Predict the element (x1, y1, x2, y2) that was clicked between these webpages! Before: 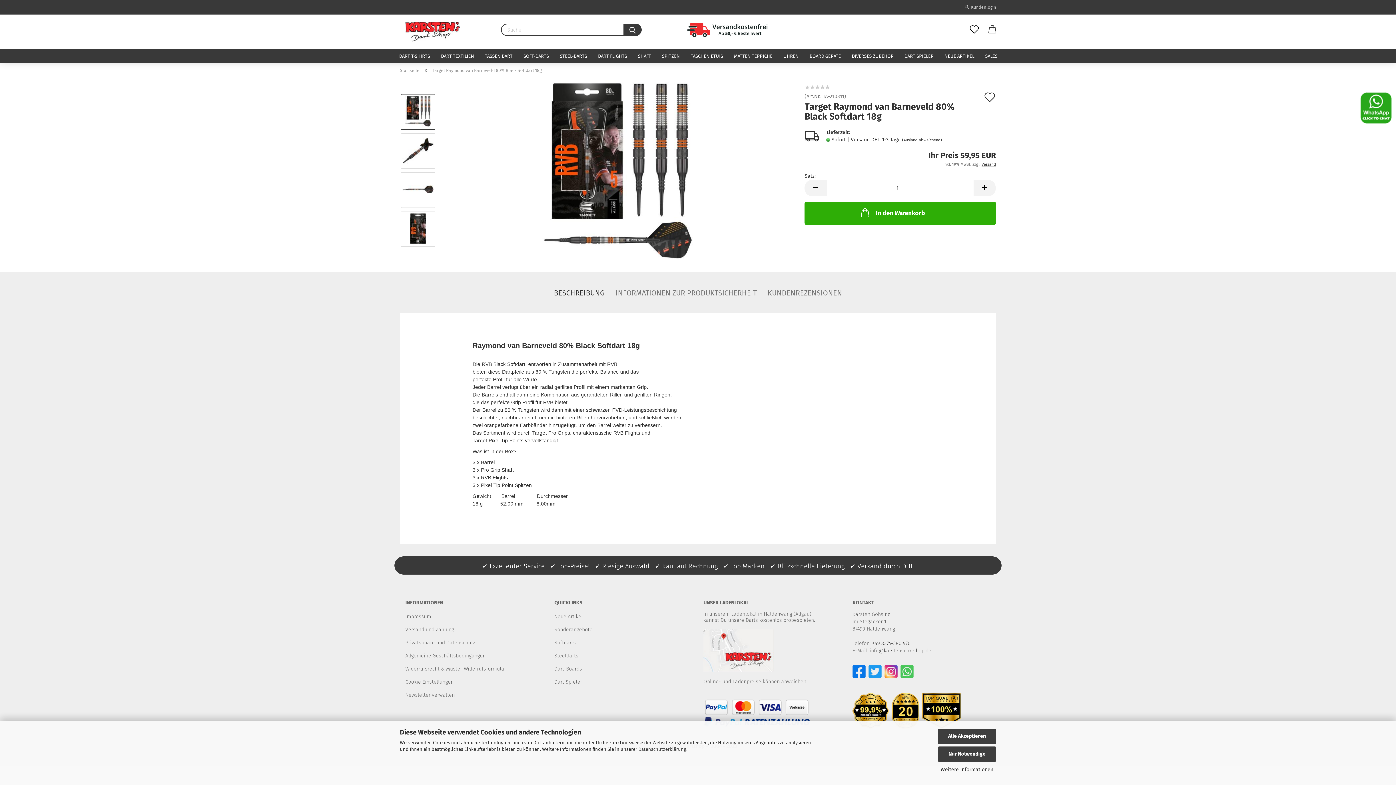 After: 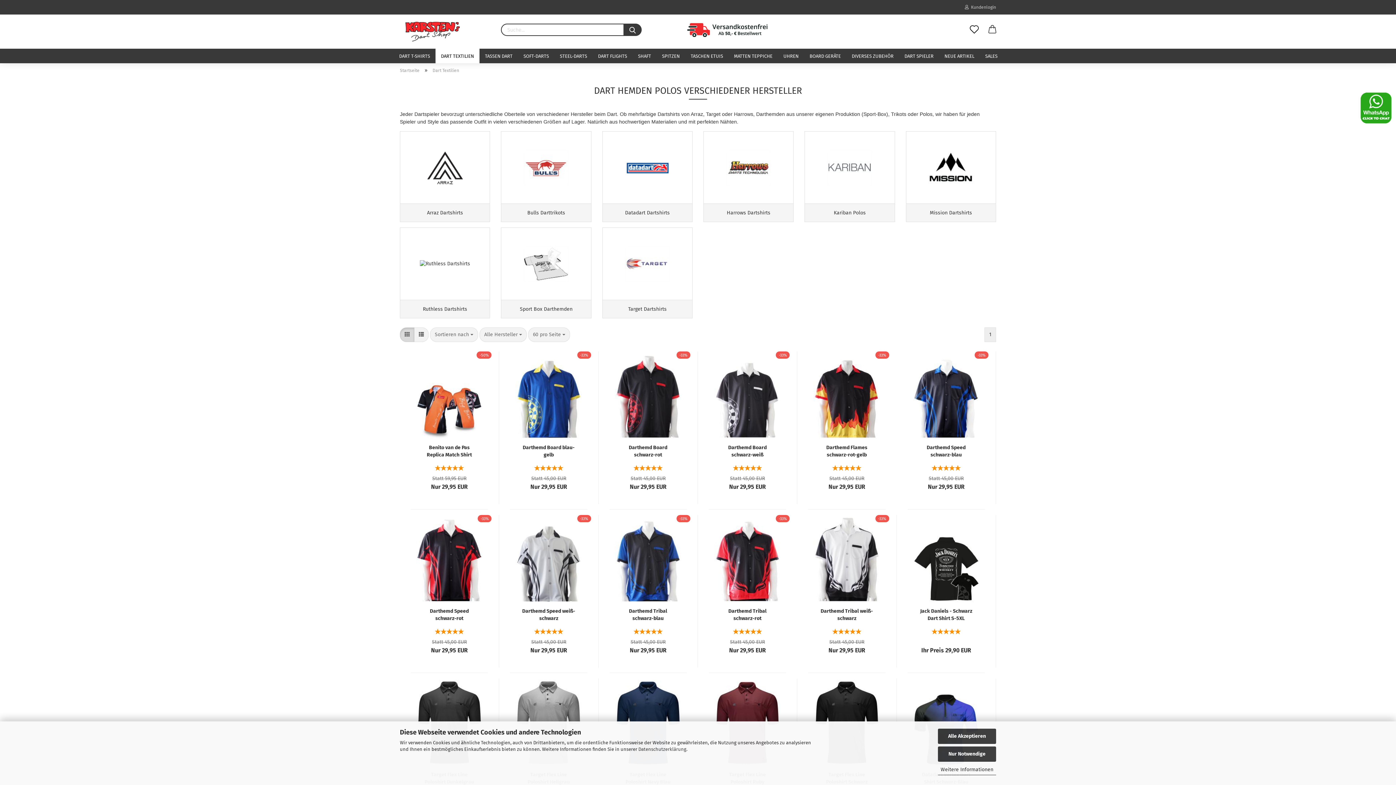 Action: label: DART TEXTILIEN bbox: (435, 48, 479, 63)